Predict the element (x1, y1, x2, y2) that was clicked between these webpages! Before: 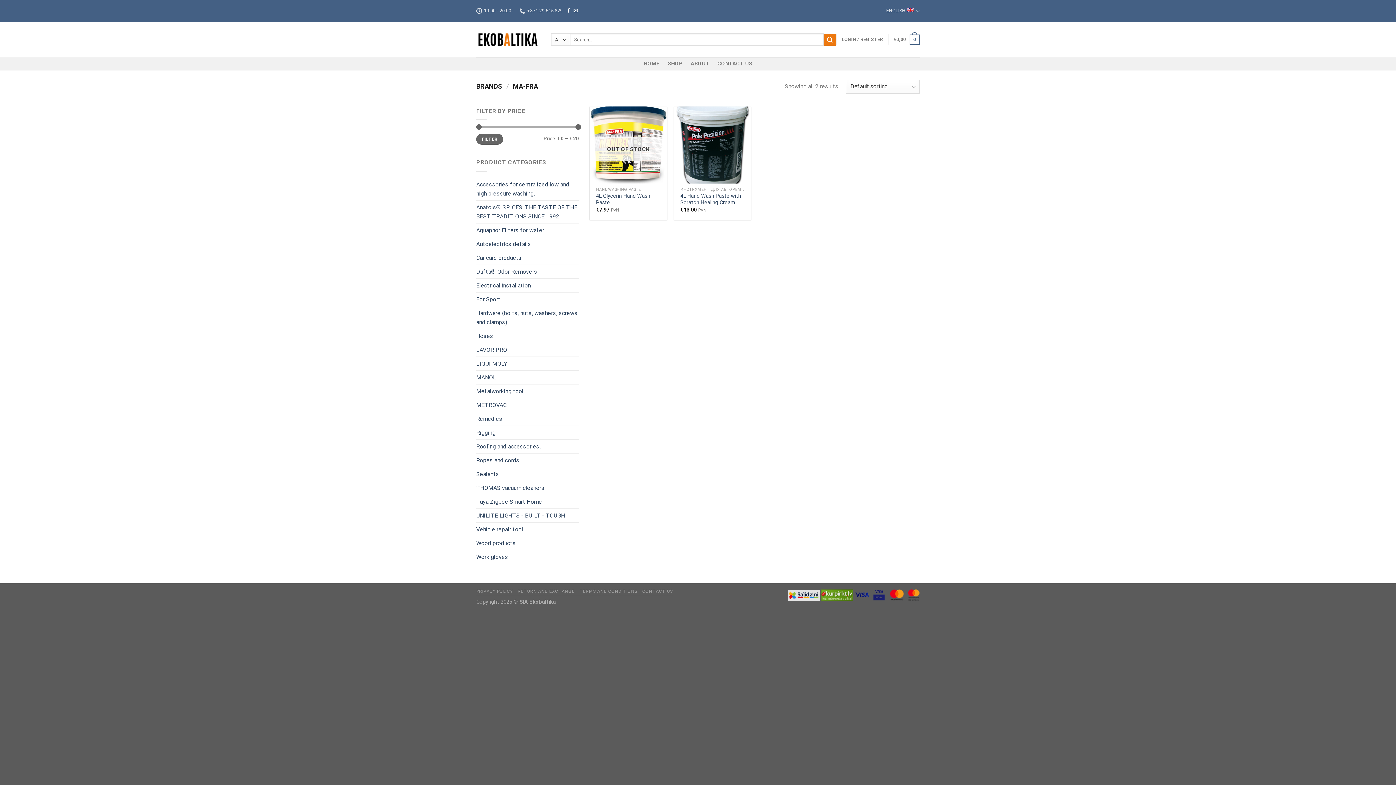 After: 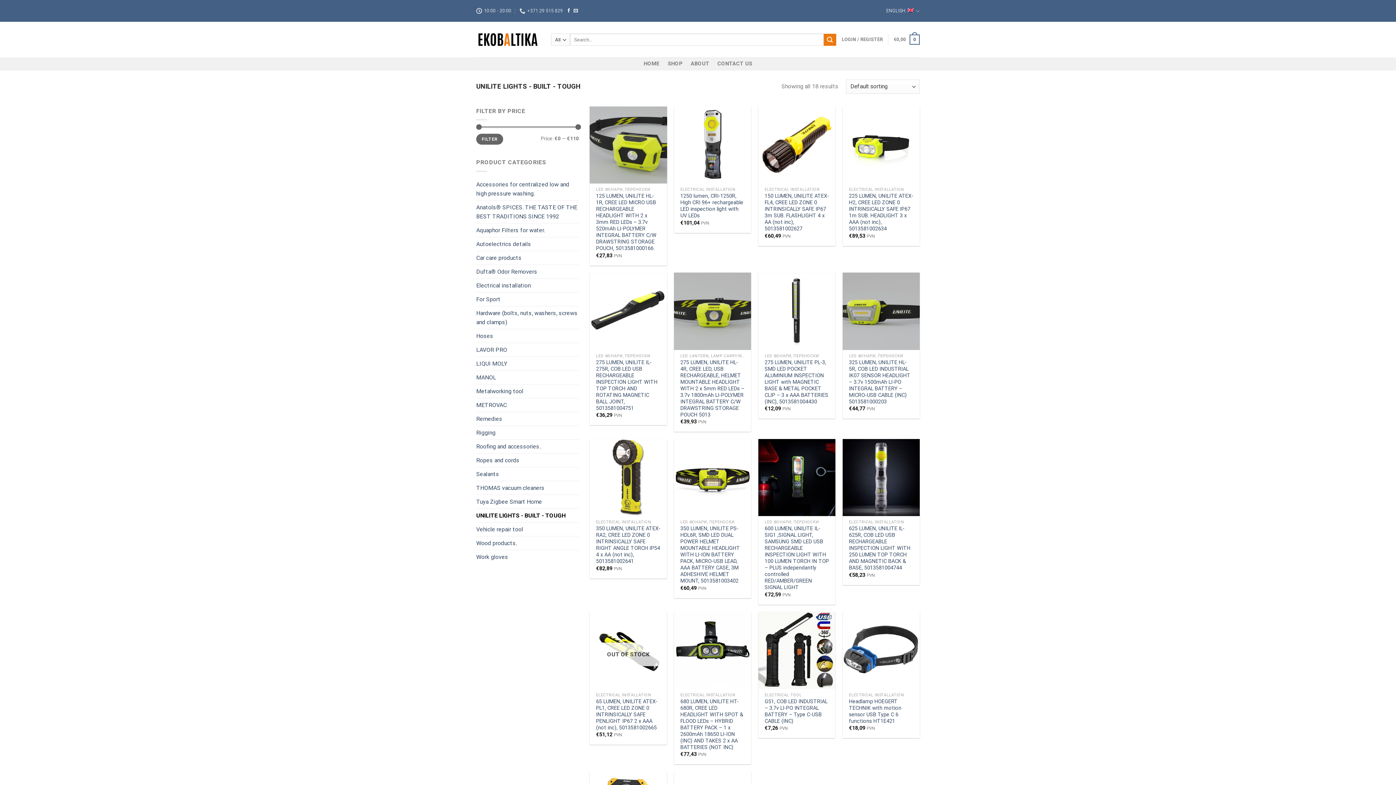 Action: label: UNILITE LIGHTS - BUILT - TOUGH bbox: (476, 509, 579, 522)